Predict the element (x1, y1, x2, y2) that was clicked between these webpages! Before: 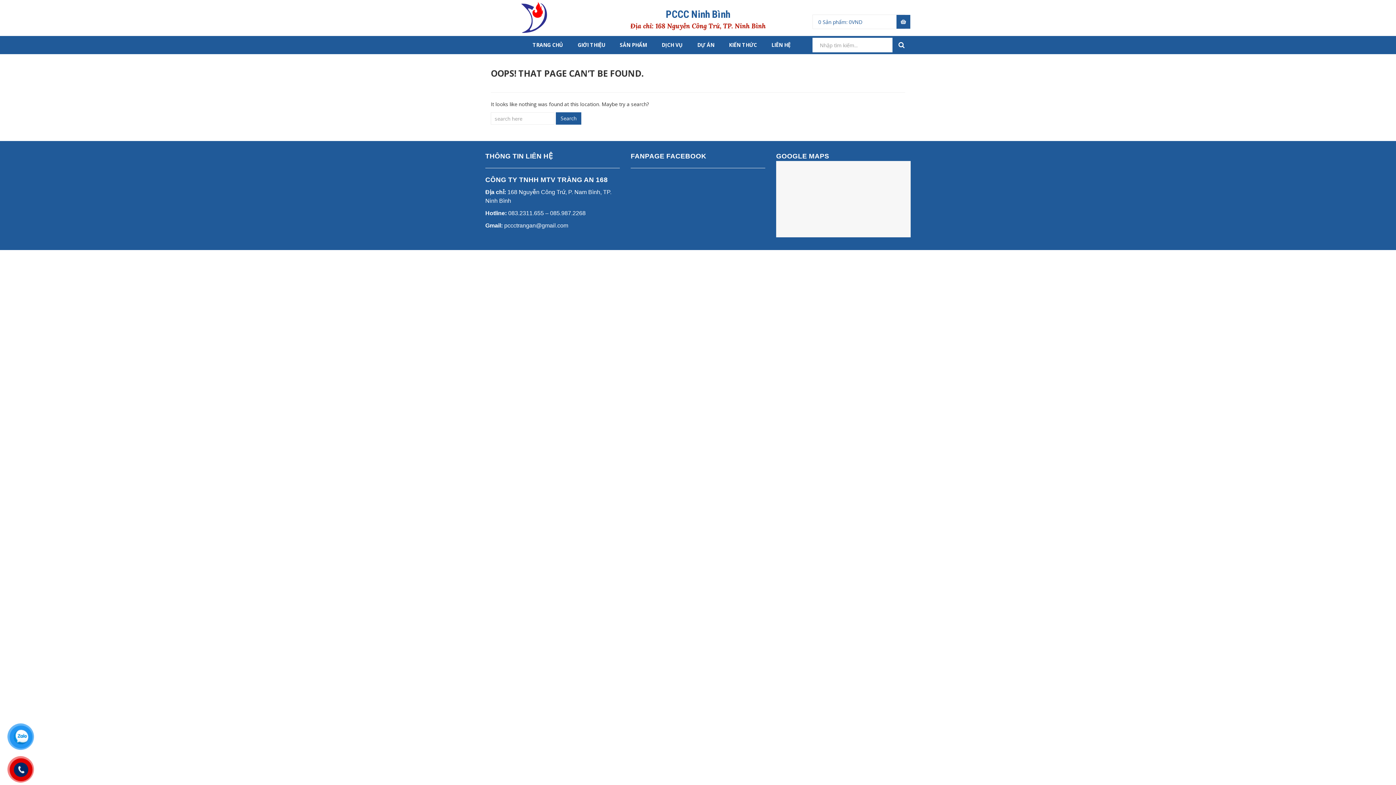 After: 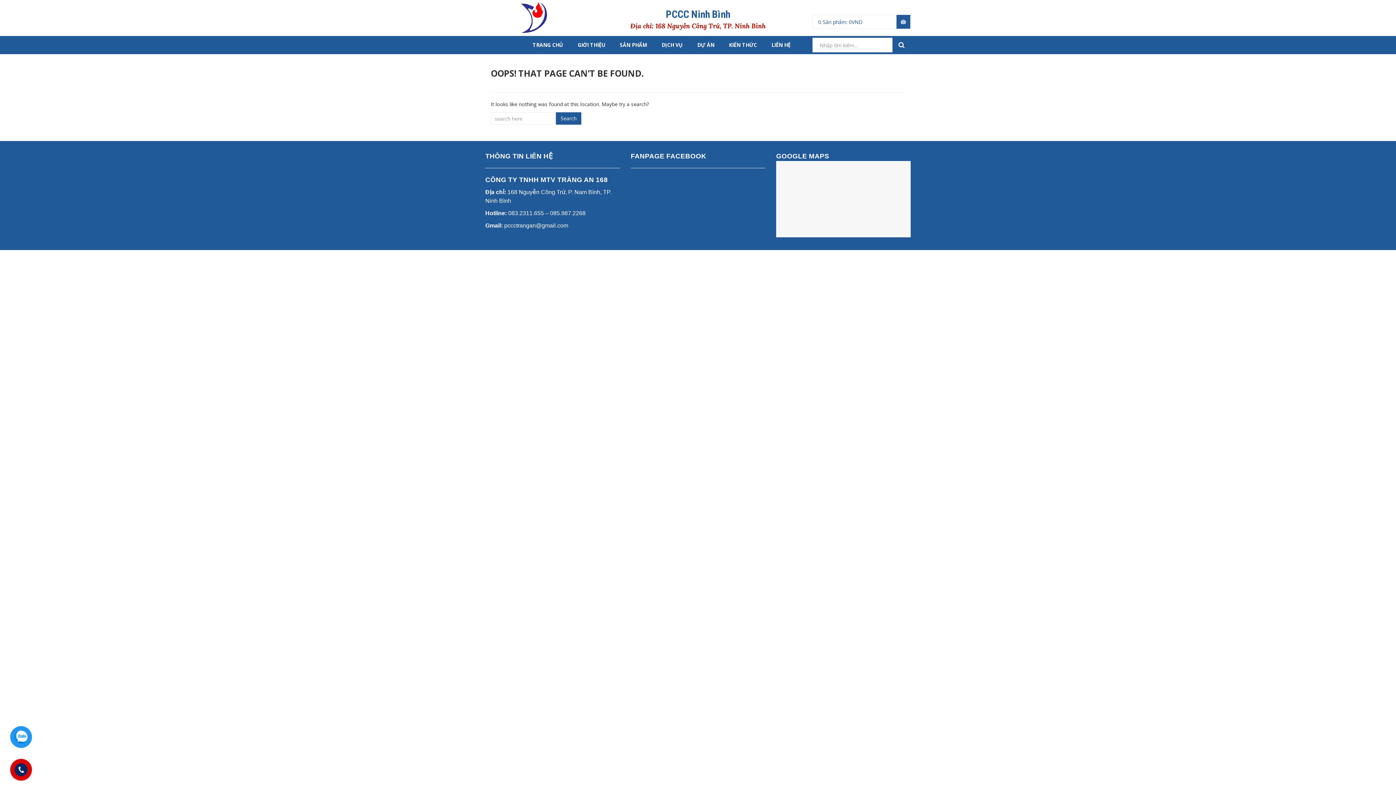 Action: bbox: (612, 40, 654, 50) label: SẢN PHẨM